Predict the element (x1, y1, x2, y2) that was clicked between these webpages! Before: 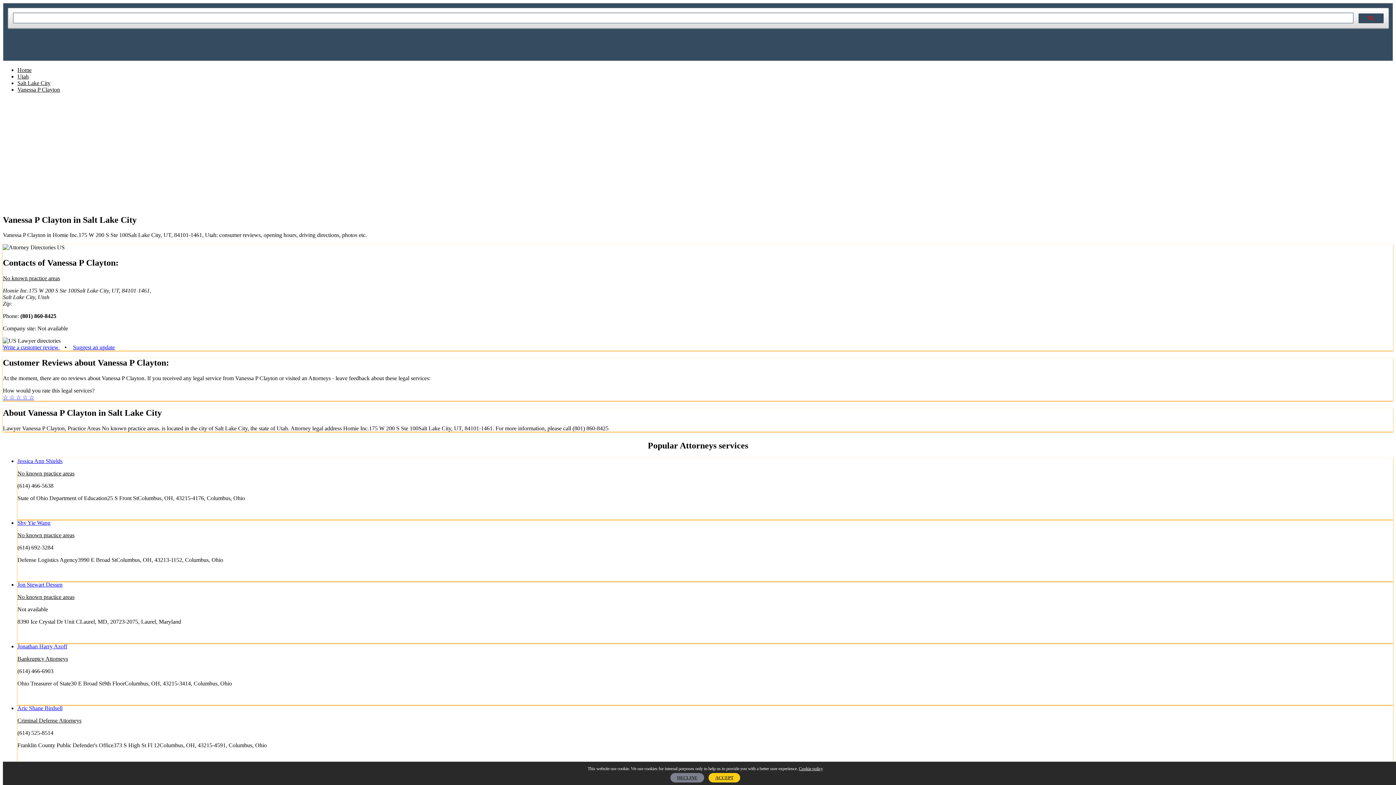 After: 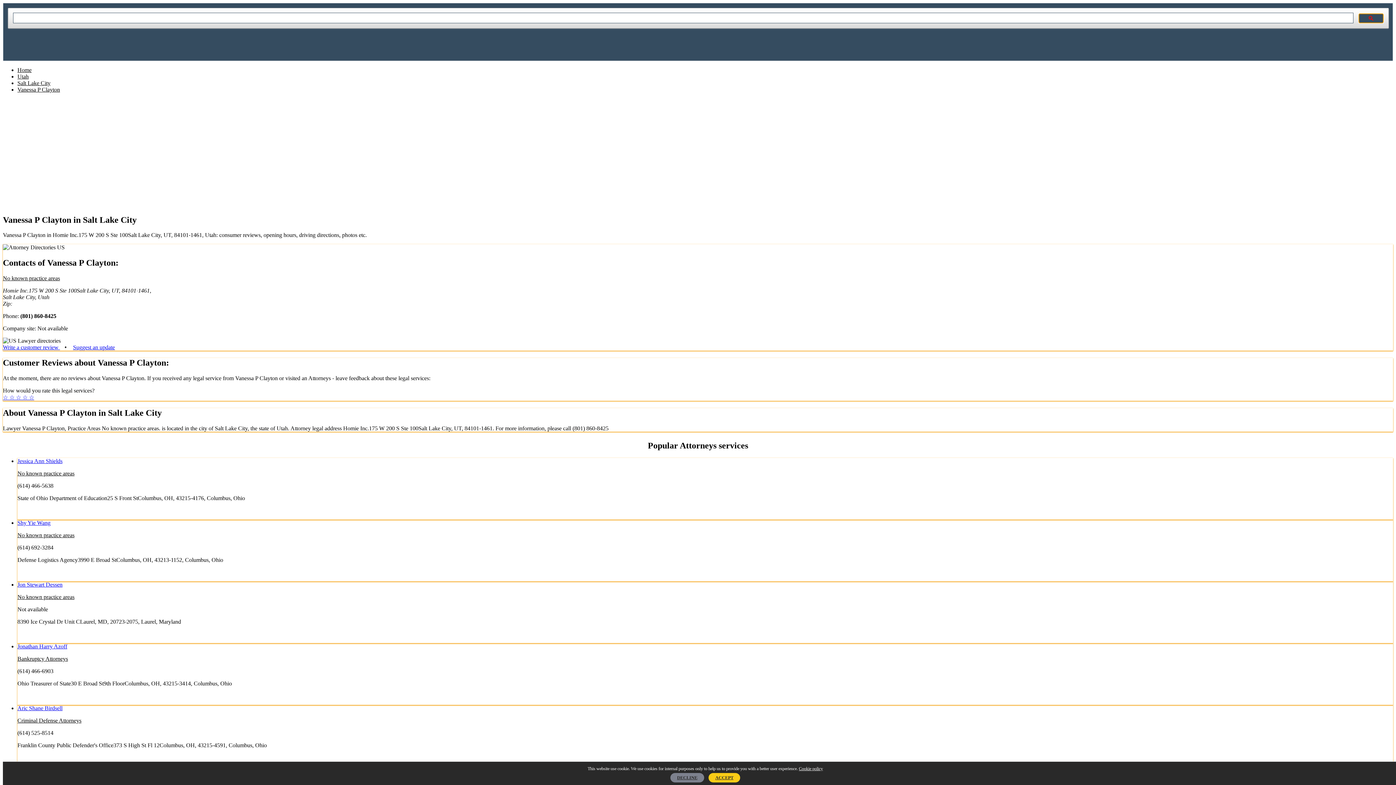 Action: bbox: (1358, 13, 1384, 23)